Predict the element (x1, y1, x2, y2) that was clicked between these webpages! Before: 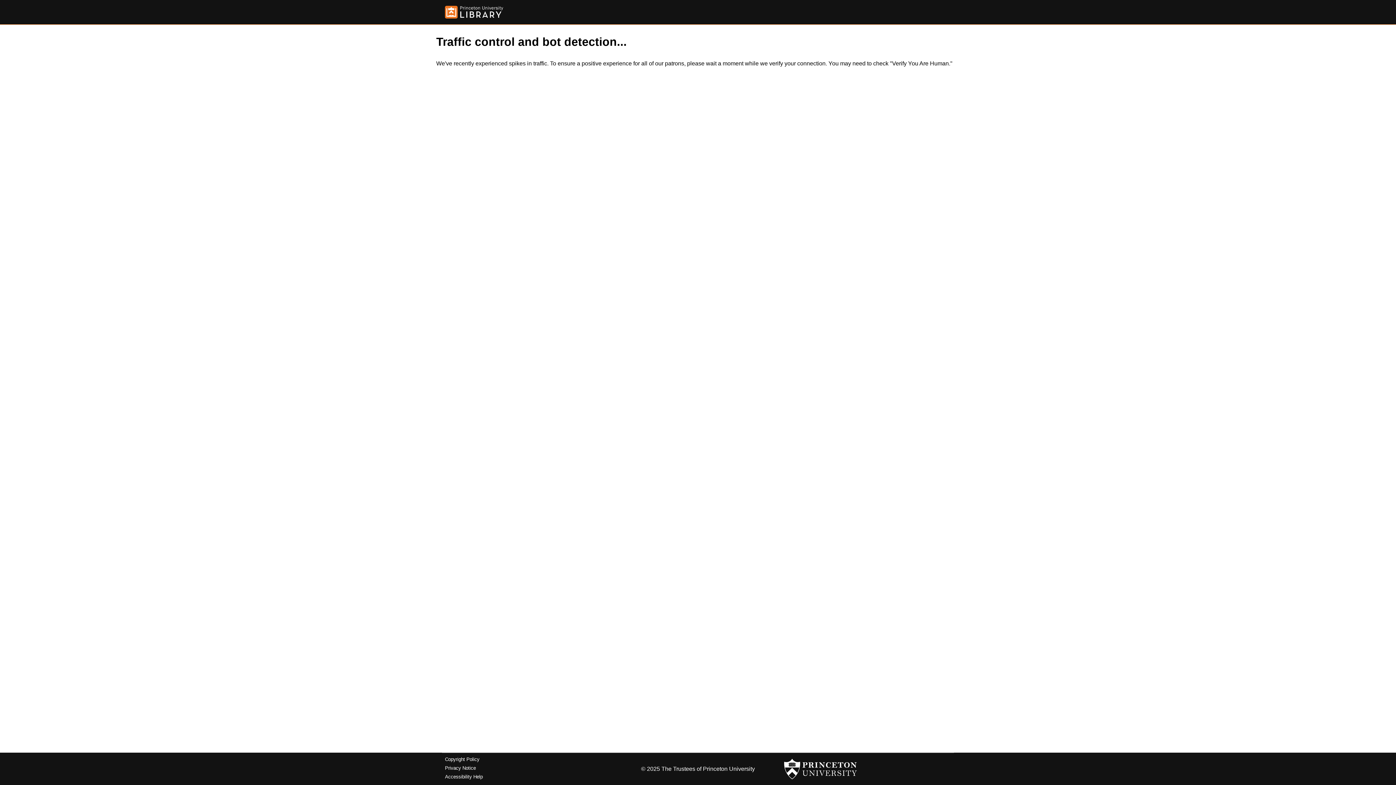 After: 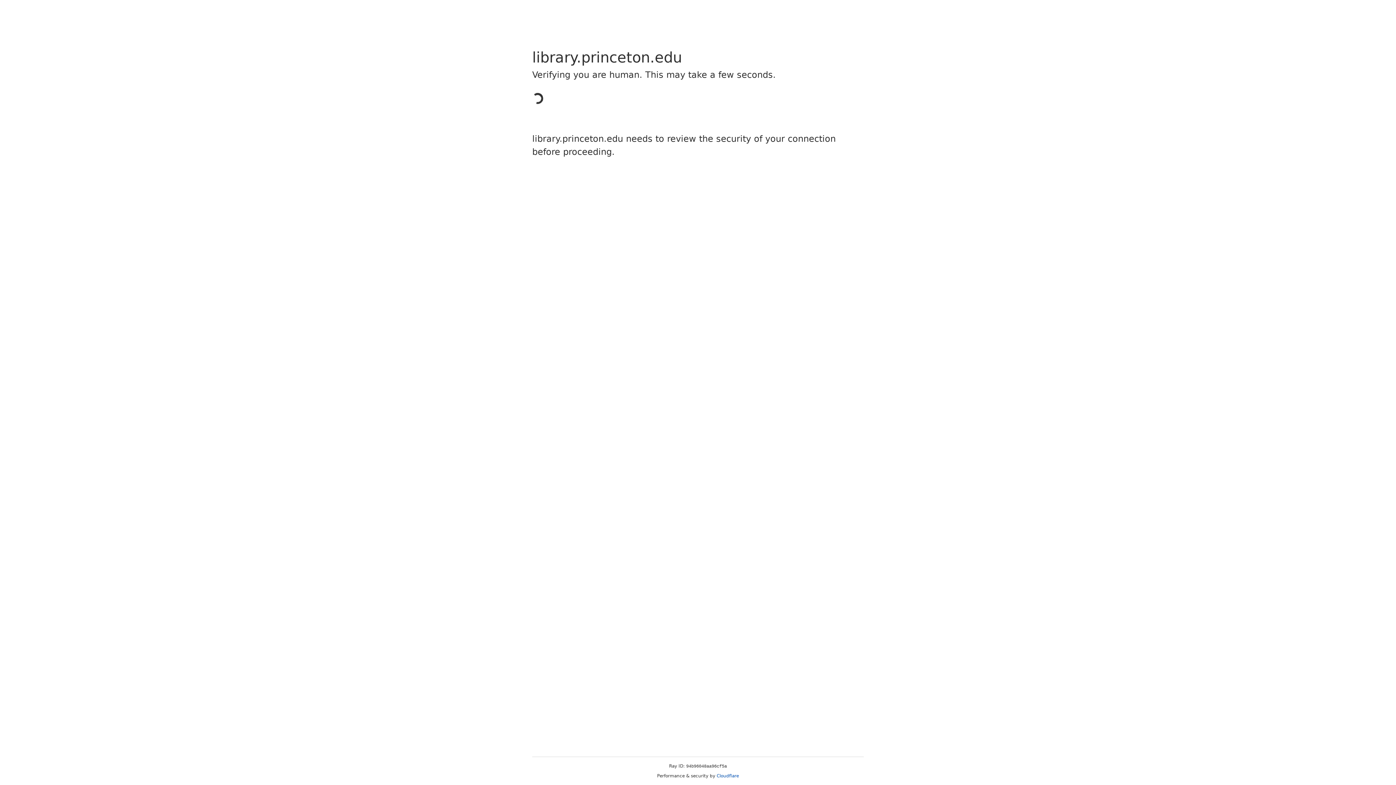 Action: bbox: (445, 5, 503, 18)